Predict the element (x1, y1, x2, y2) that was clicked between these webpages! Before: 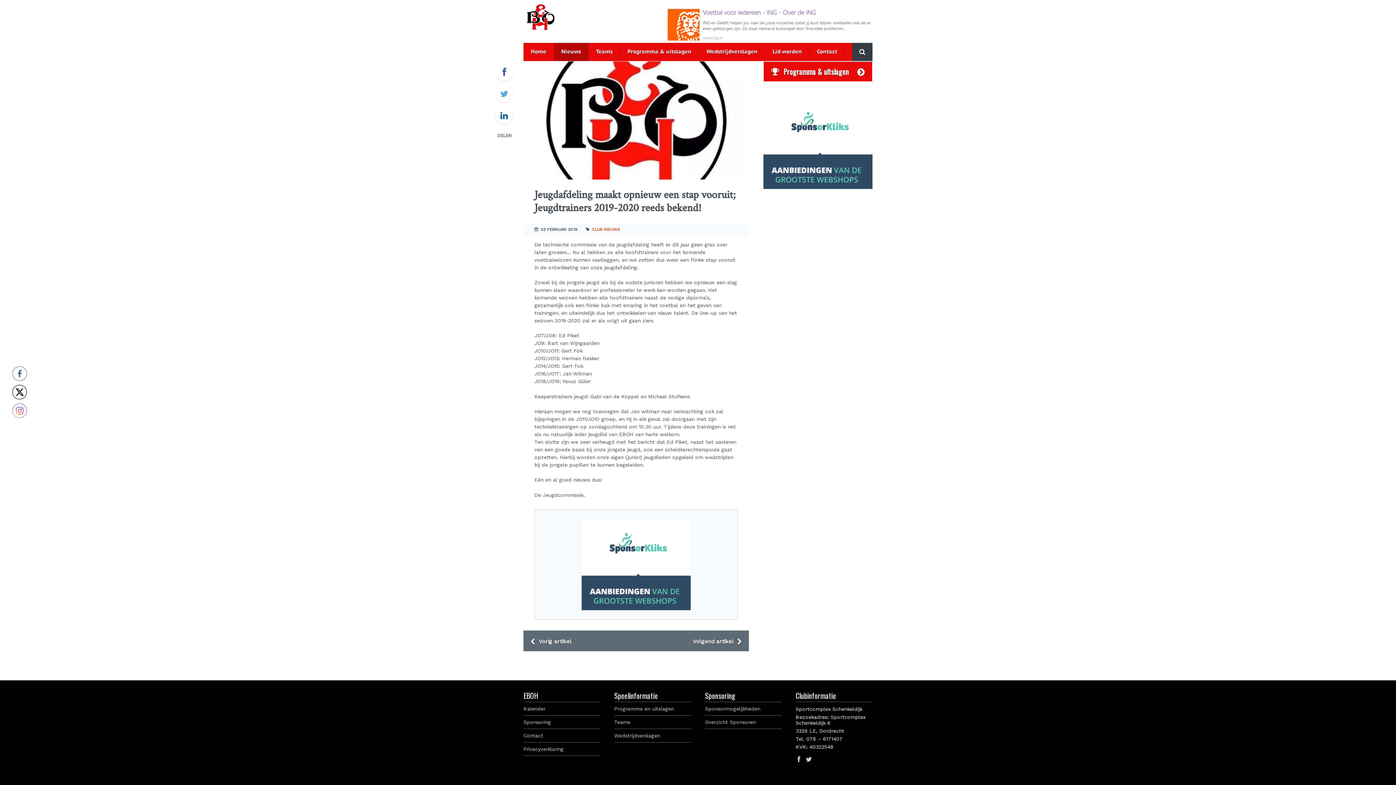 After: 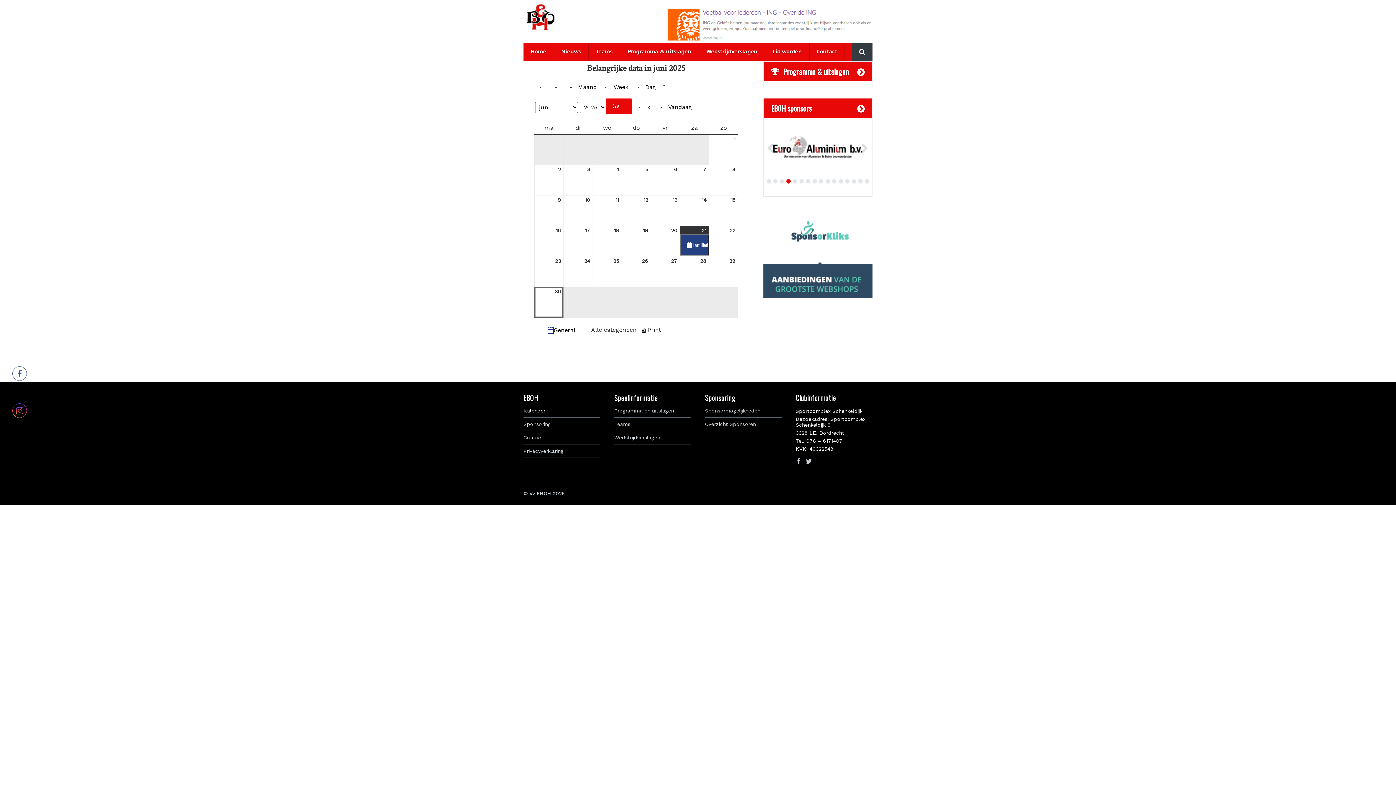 Action: bbox: (523, 702, 600, 715) label: Kalender